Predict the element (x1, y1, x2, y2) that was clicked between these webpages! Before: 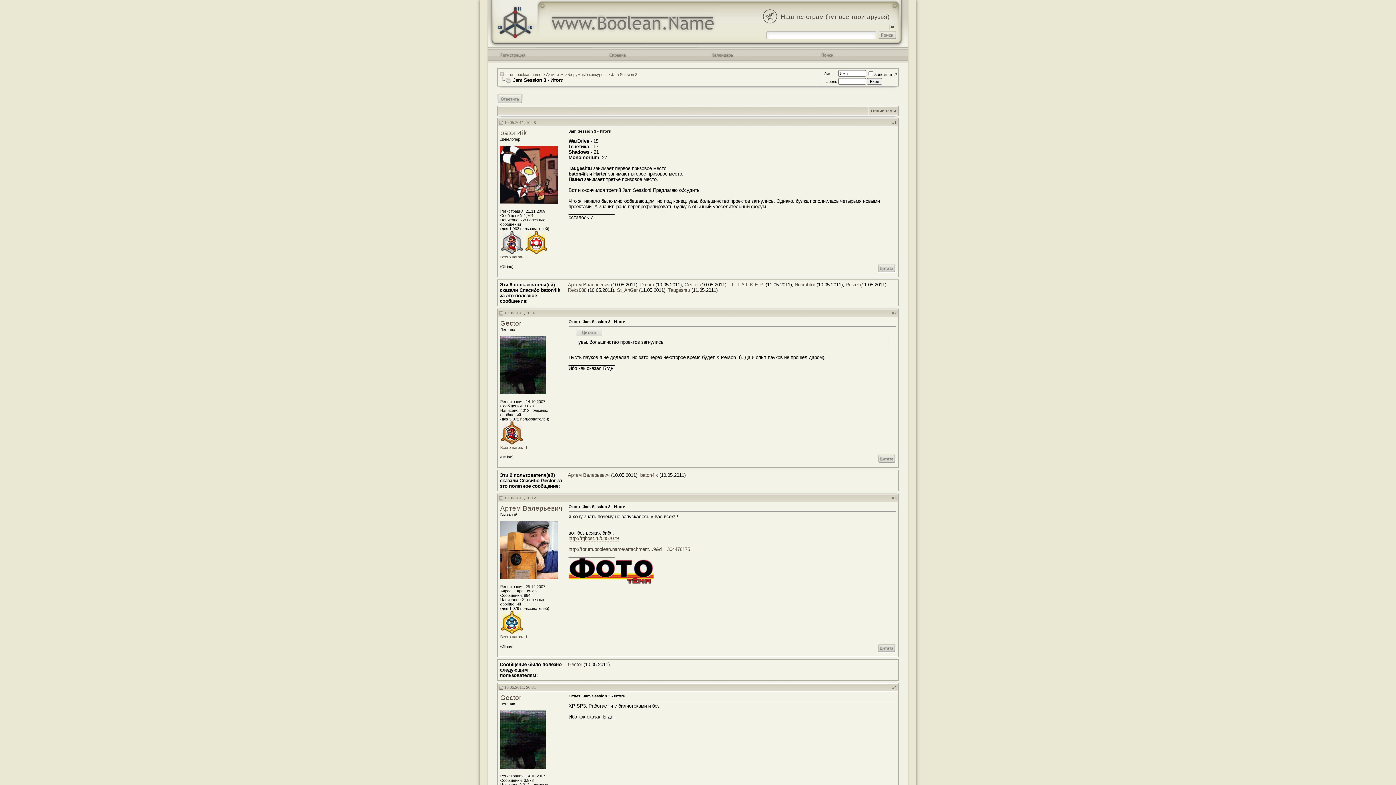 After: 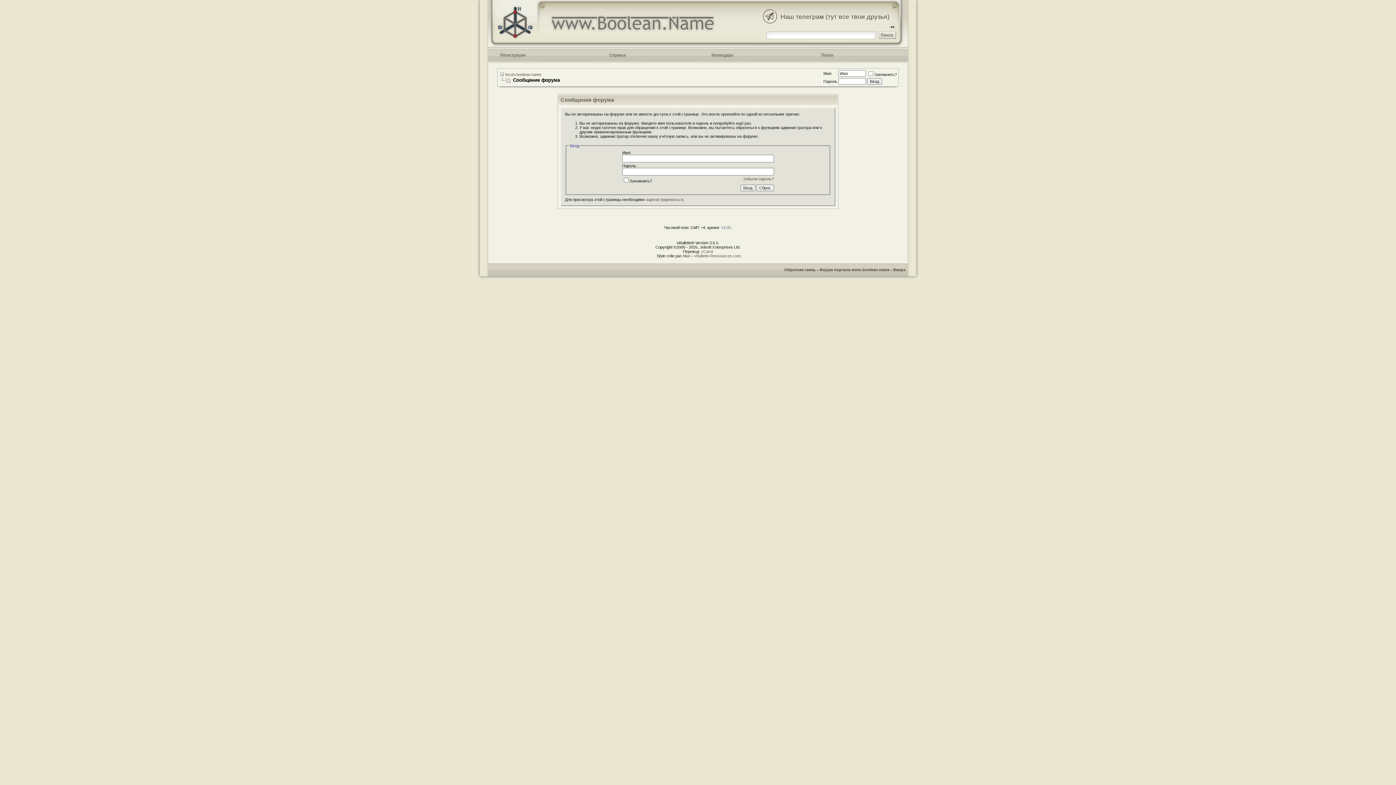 Action: label: Gector bbox: (568, 662, 582, 667)